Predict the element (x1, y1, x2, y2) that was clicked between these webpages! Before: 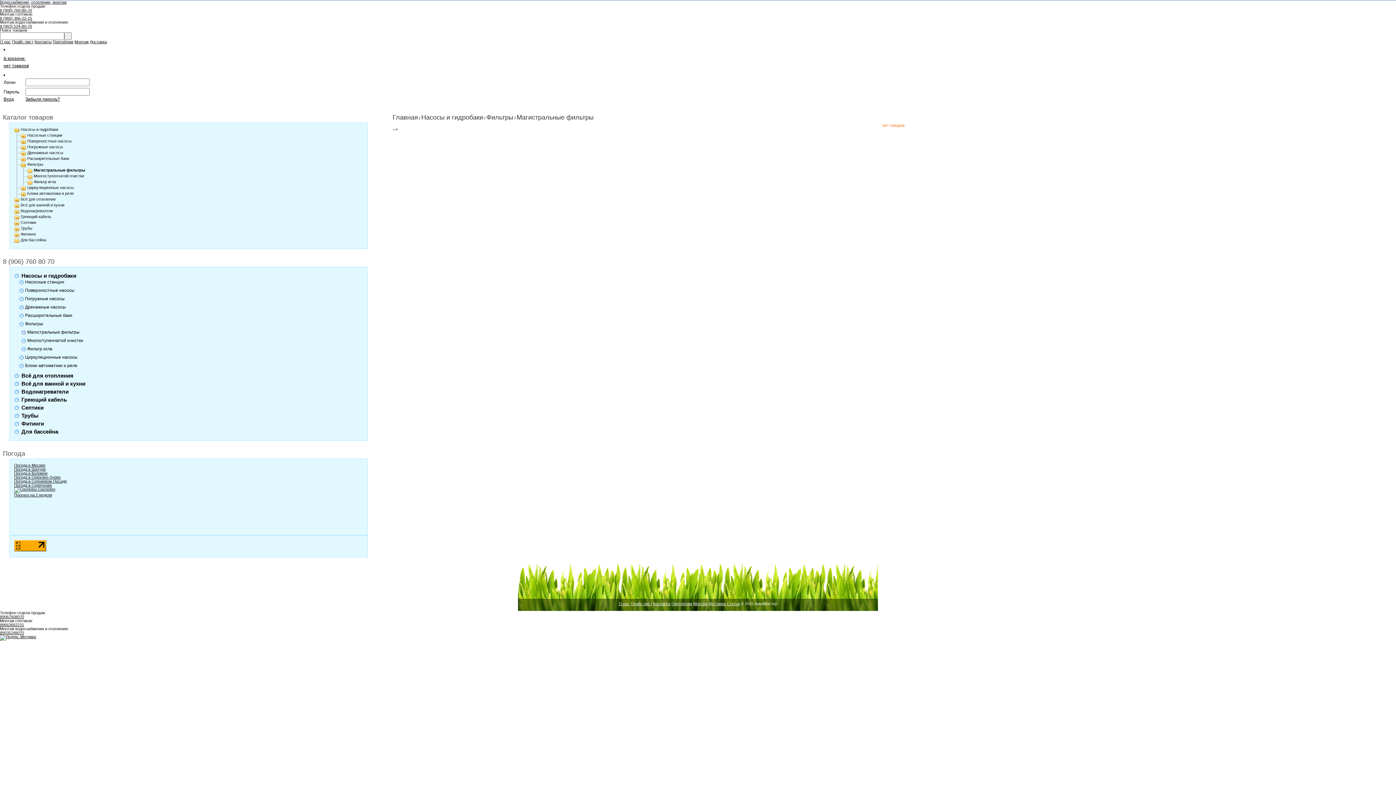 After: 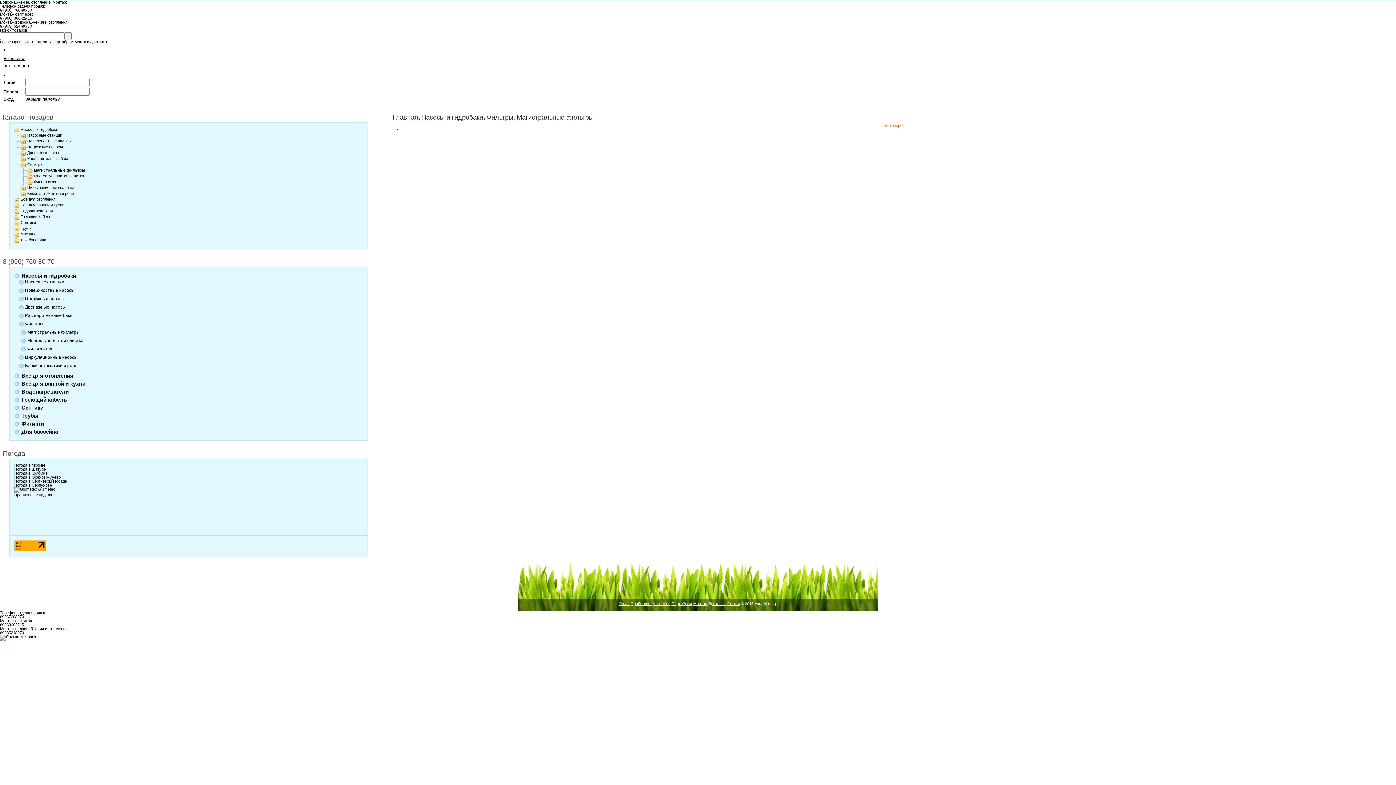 Action: bbox: (14, 463, 45, 467) label: Погода в Москве